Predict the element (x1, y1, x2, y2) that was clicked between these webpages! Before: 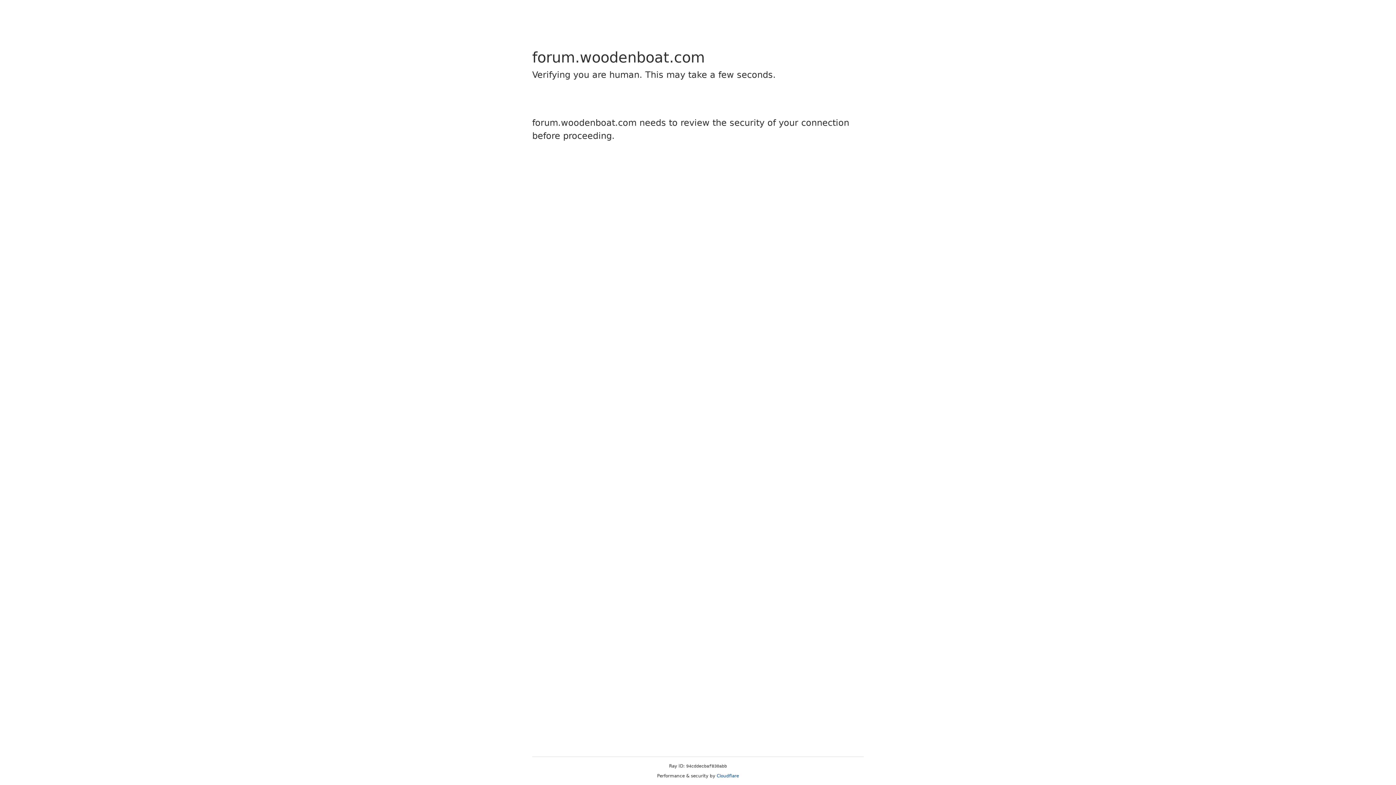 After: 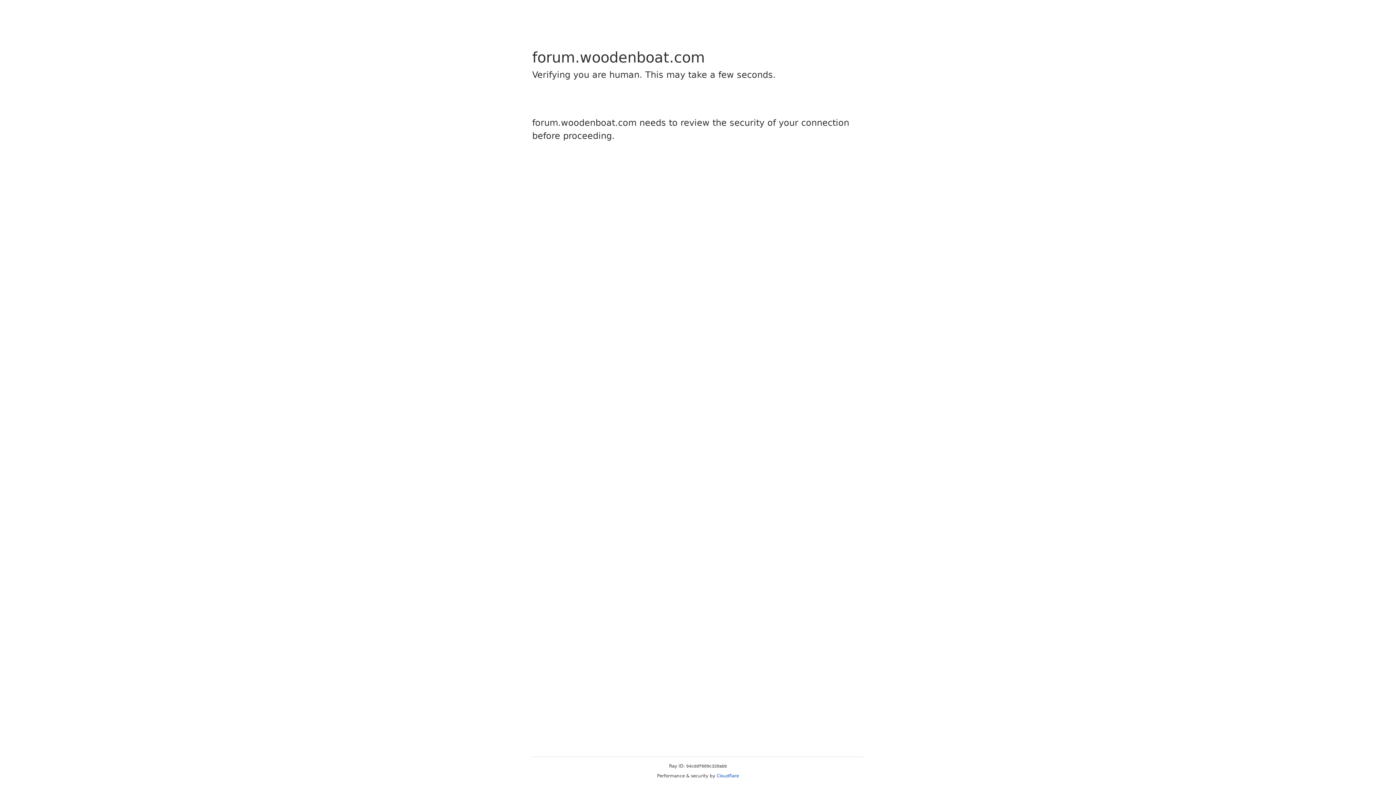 Action: bbox: (716, 773, 739, 778) label: Cloudflare